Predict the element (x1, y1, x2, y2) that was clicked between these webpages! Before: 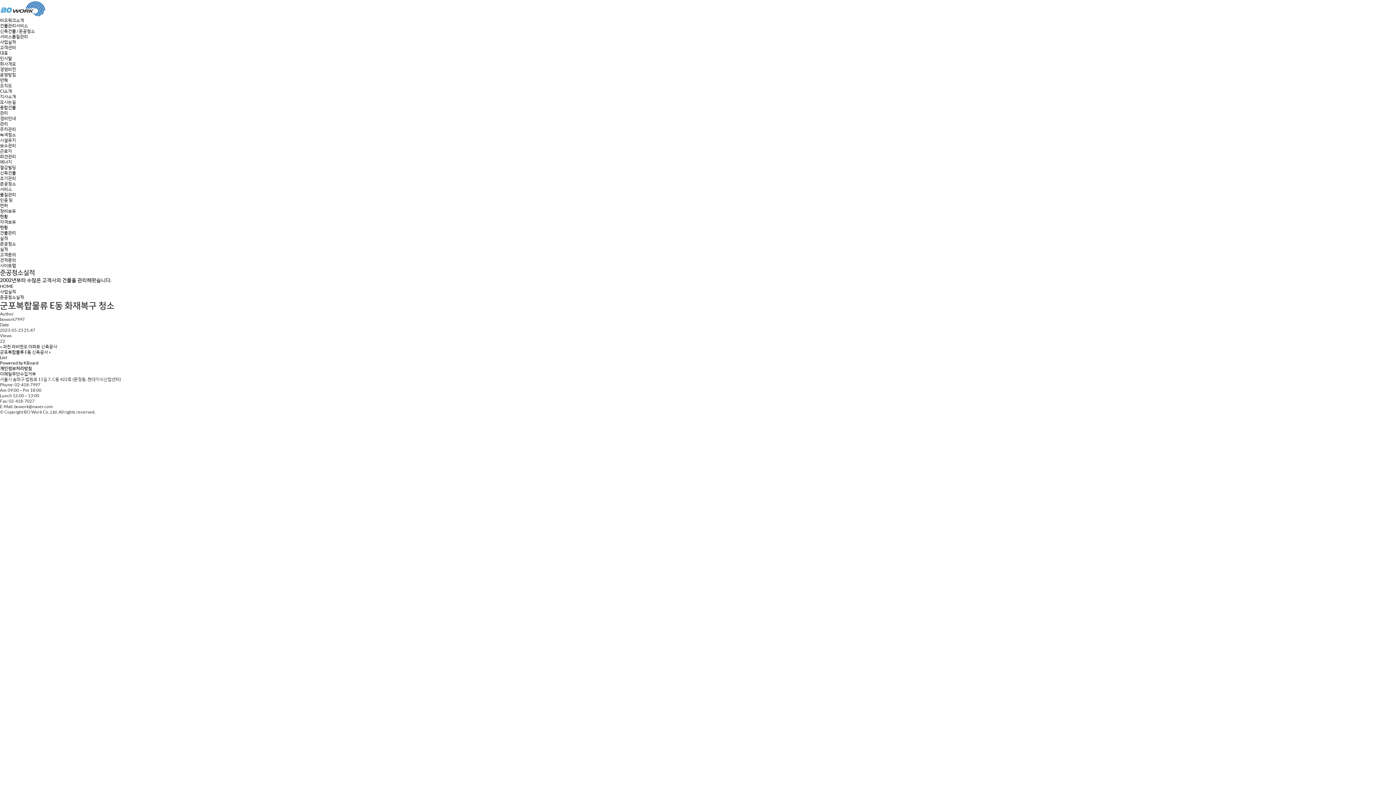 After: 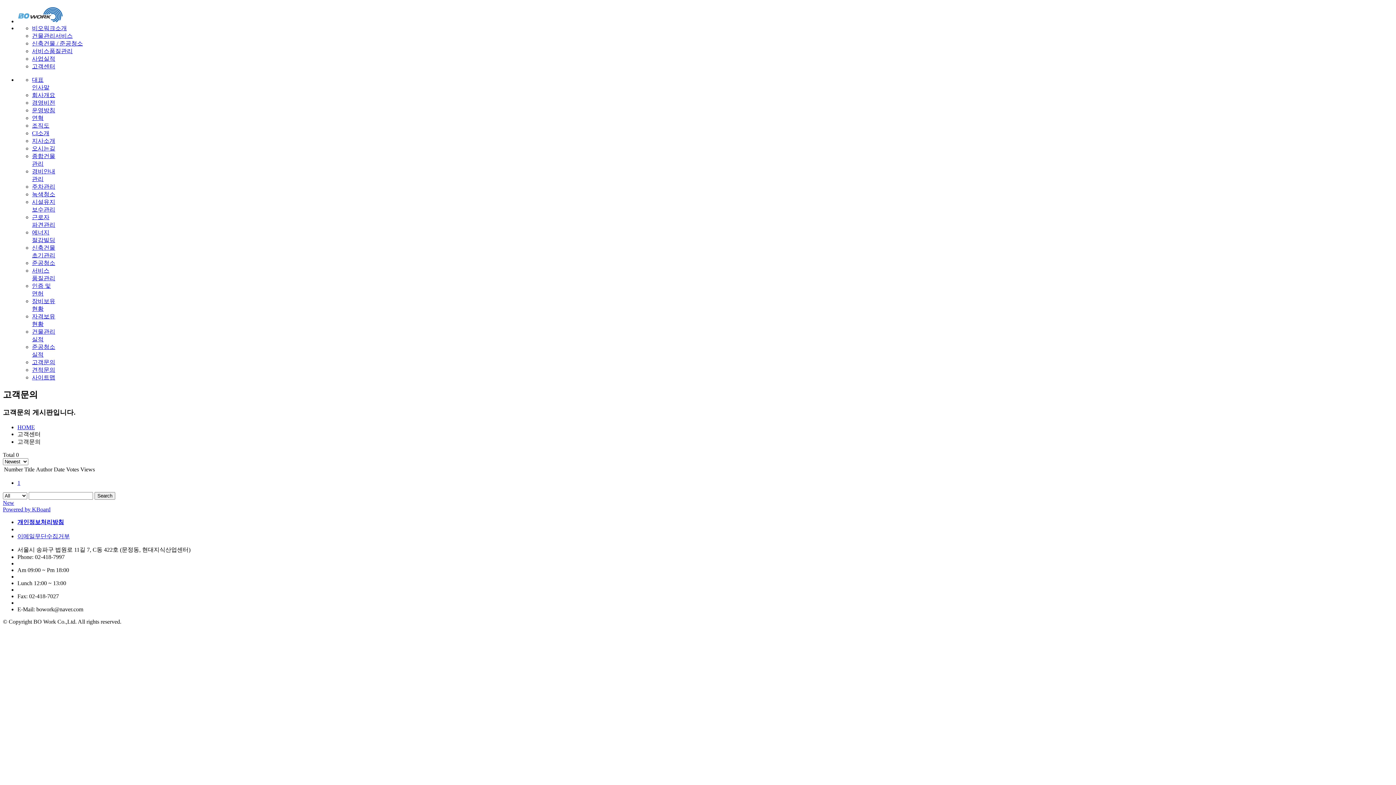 Action: label: 고객센터 bbox: (0, 44, 16, 50)